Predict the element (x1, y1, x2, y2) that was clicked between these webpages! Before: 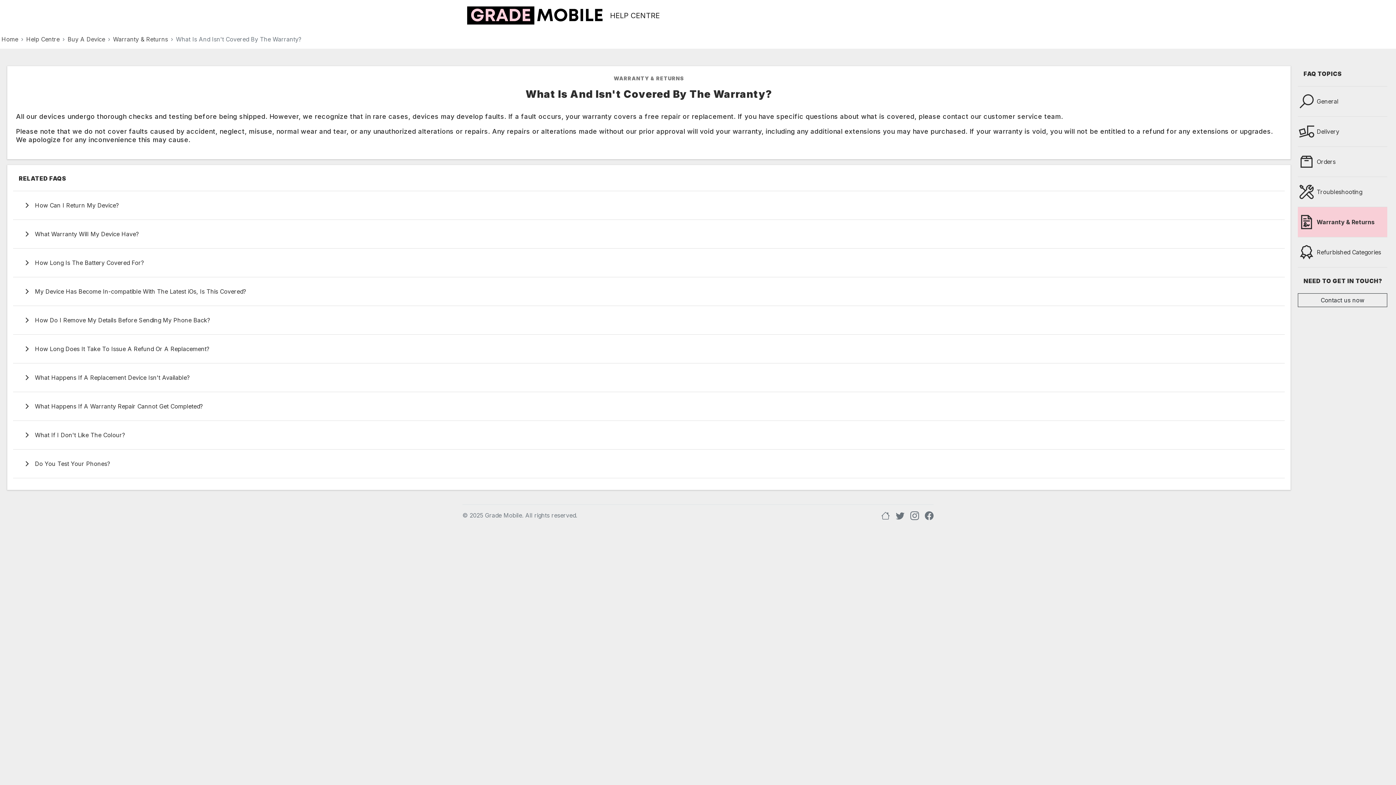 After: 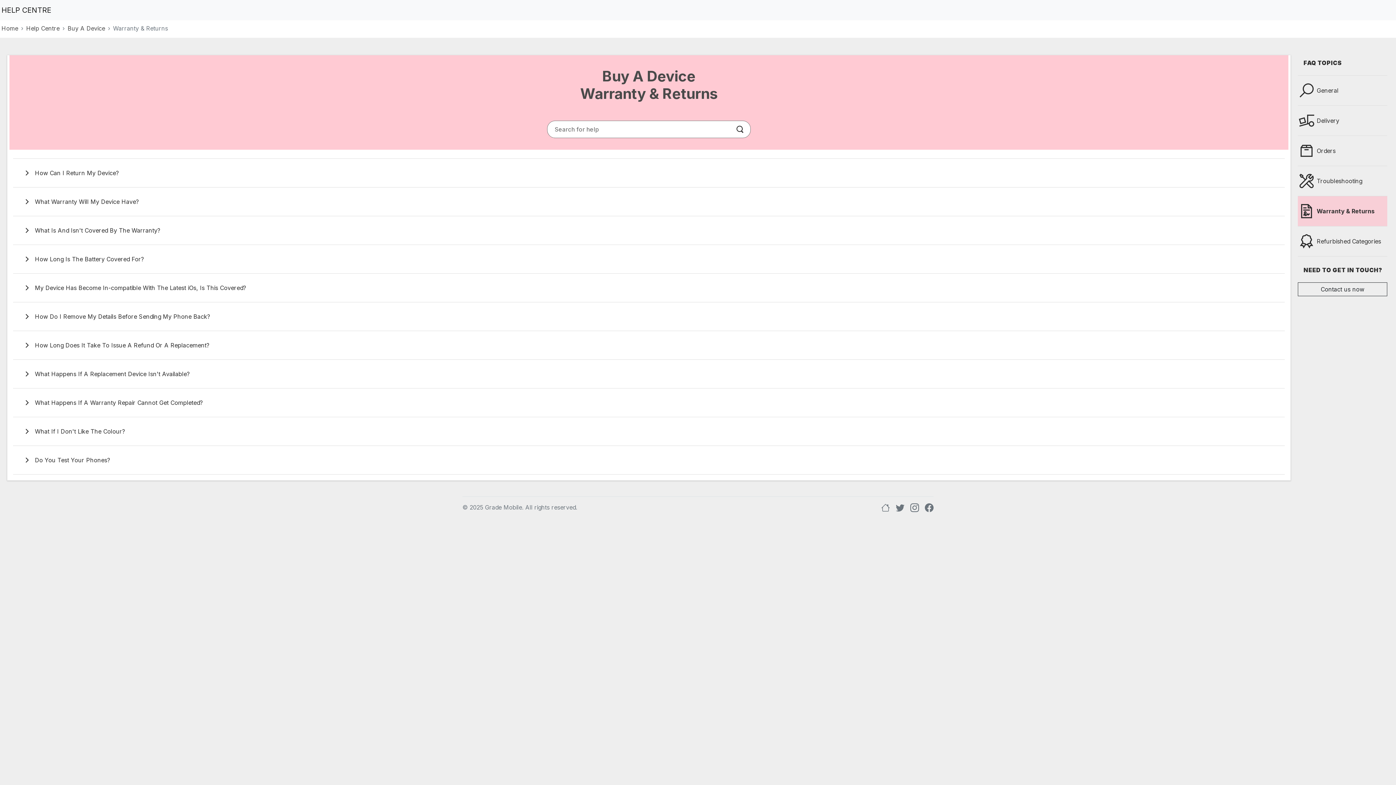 Action: bbox: (1298, 207, 1387, 237) label: Warranty & Returns